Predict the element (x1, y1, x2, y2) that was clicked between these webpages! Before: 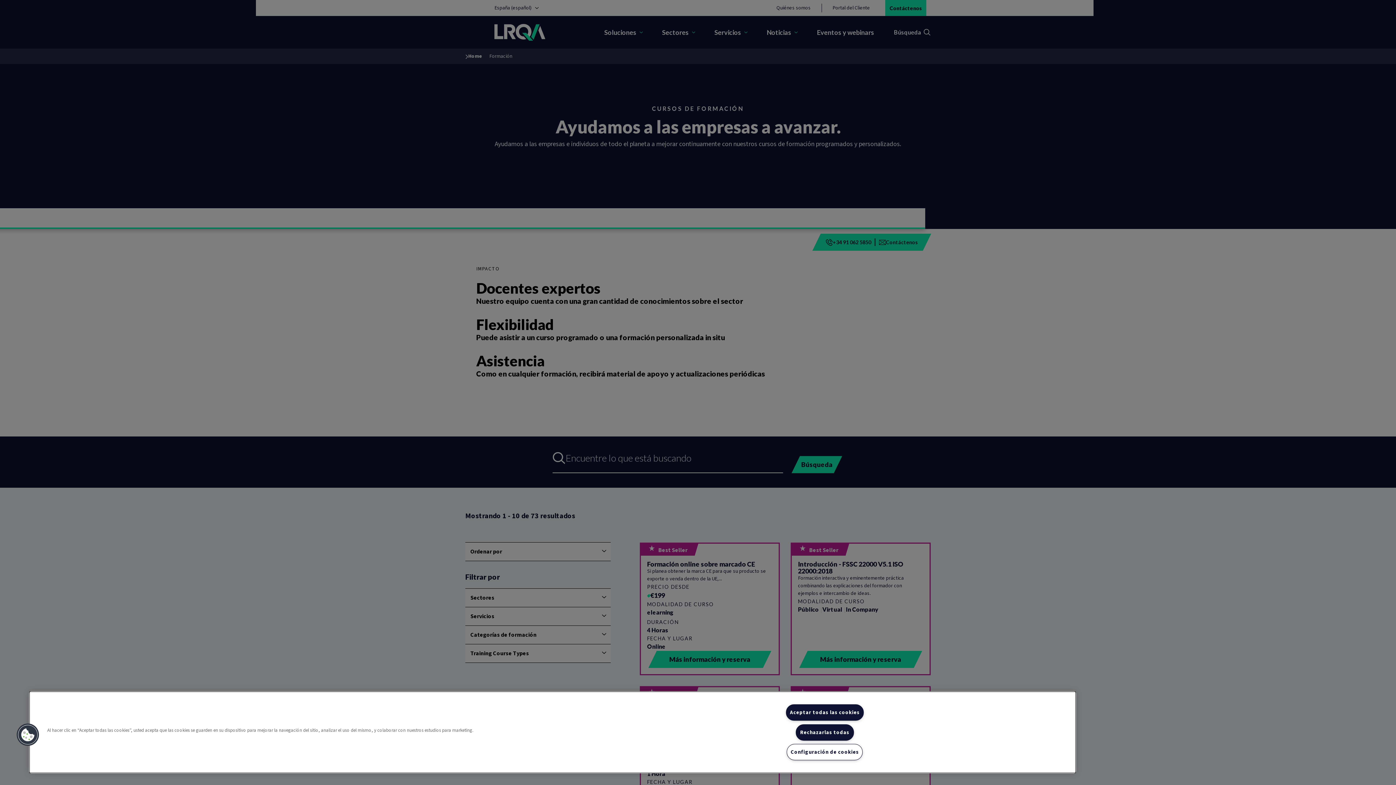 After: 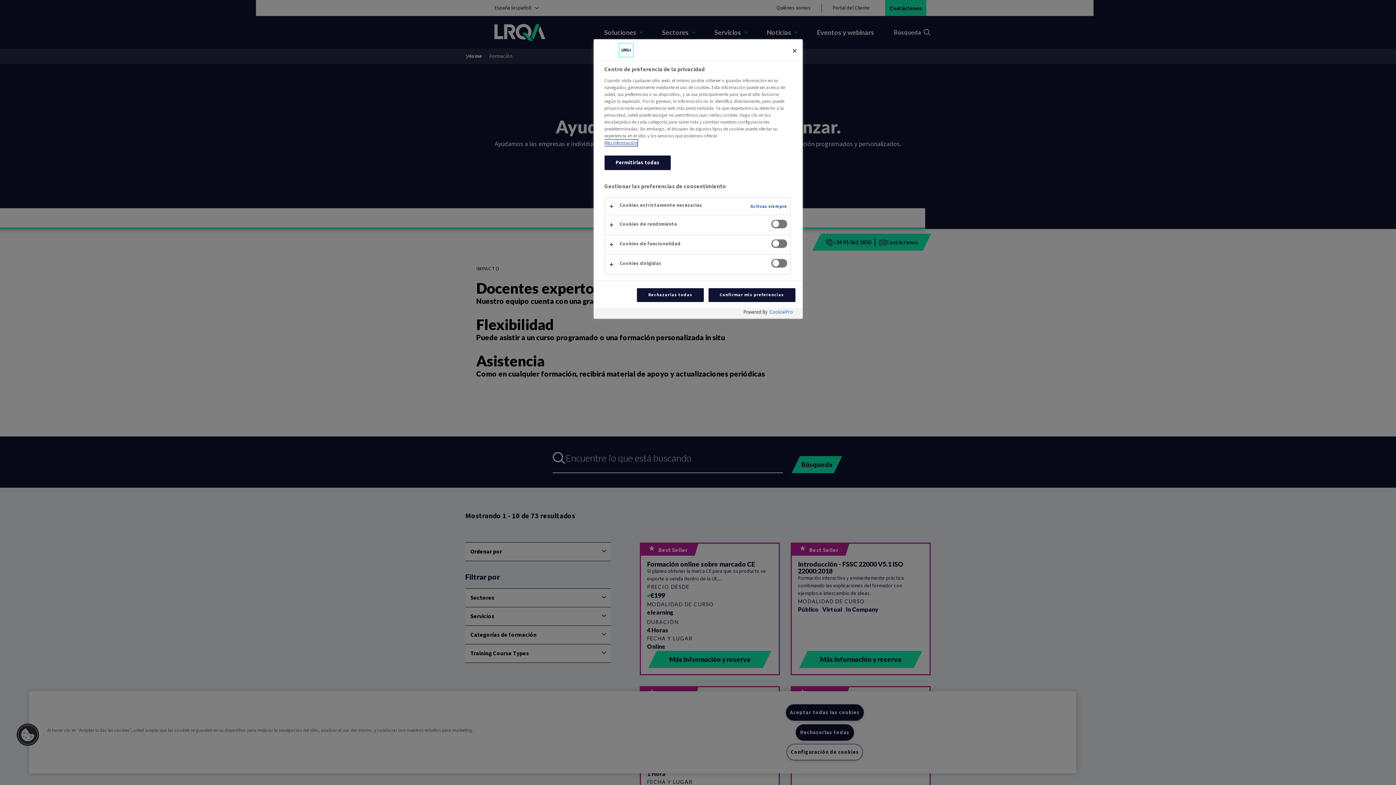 Action: bbox: (786, 744, 863, 760) label: Configuración de cookies